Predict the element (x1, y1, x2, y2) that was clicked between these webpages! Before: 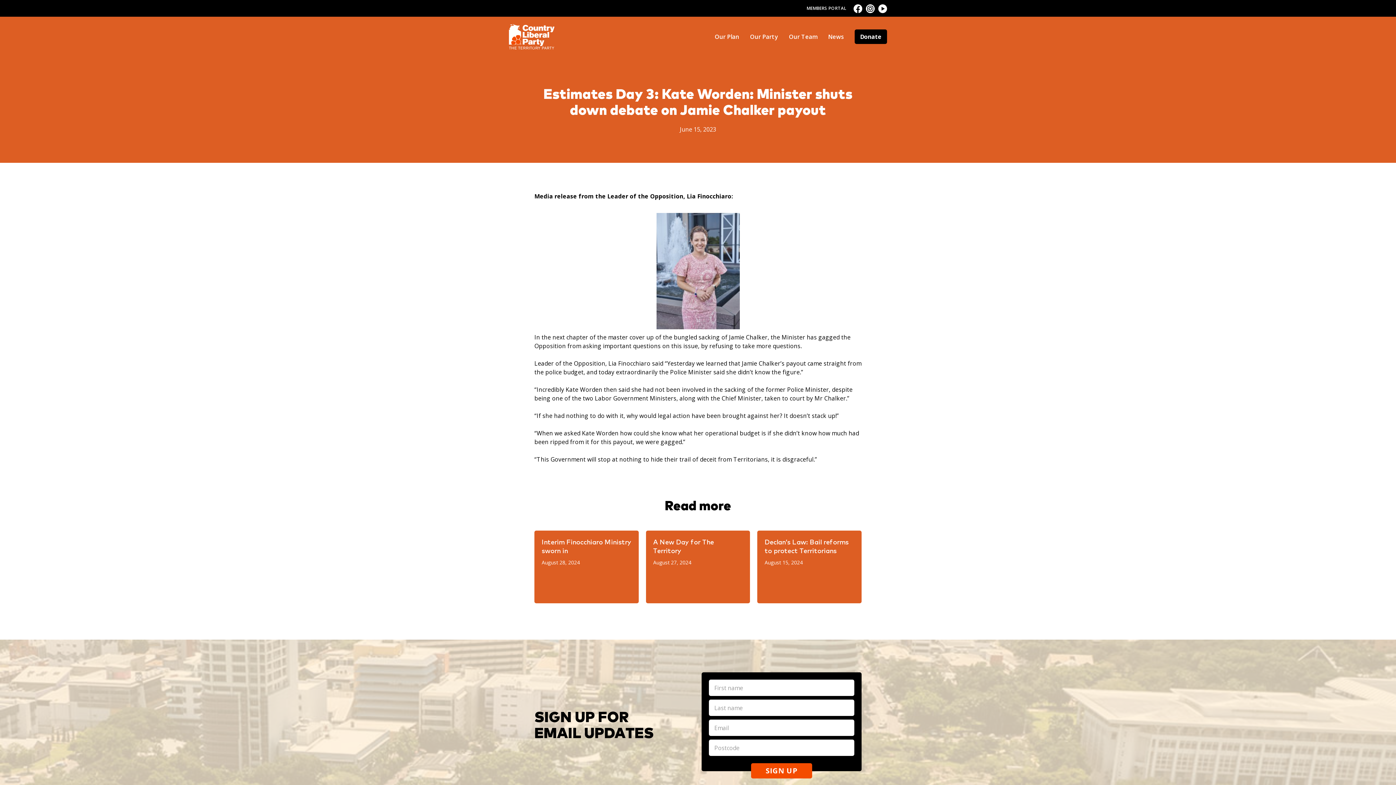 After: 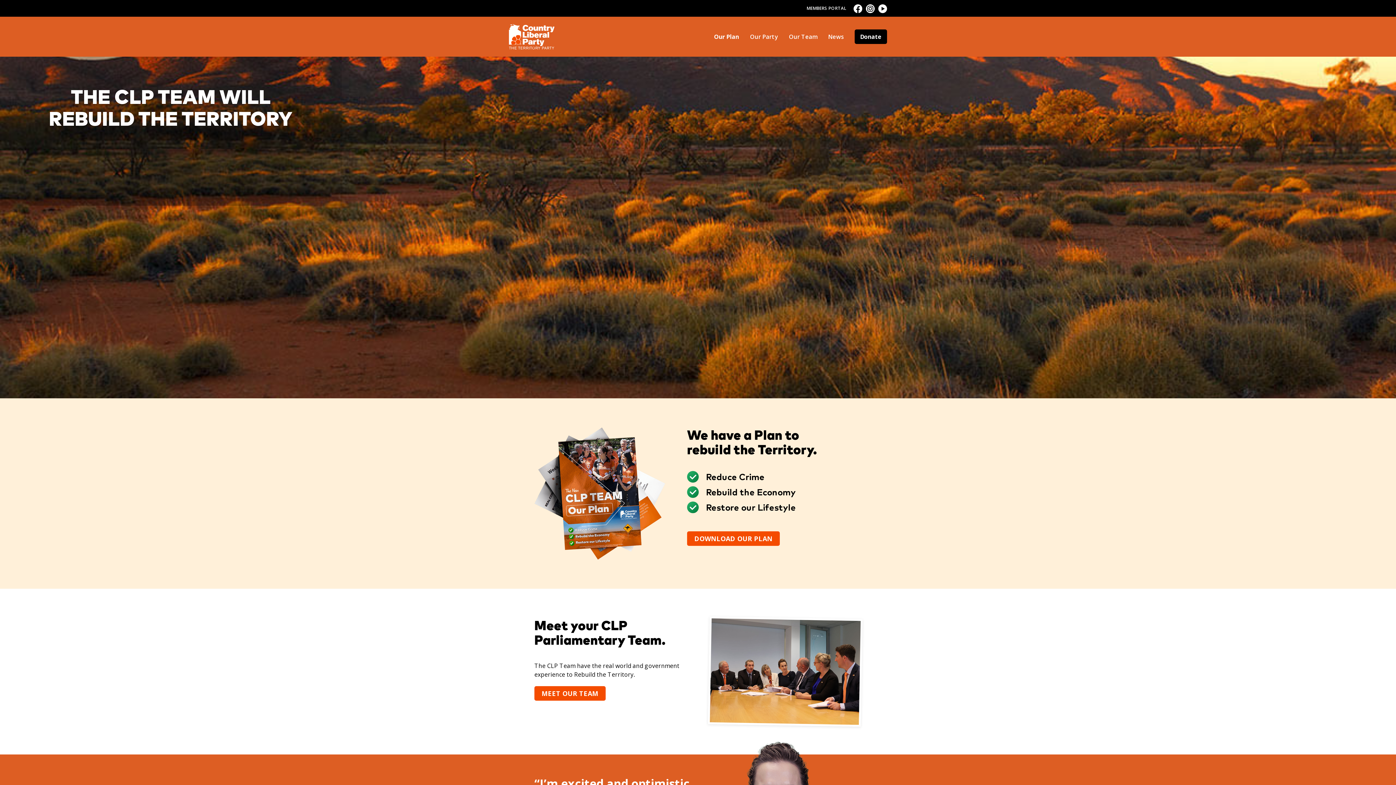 Action: label: home bbox: (509, 23, 554, 49)